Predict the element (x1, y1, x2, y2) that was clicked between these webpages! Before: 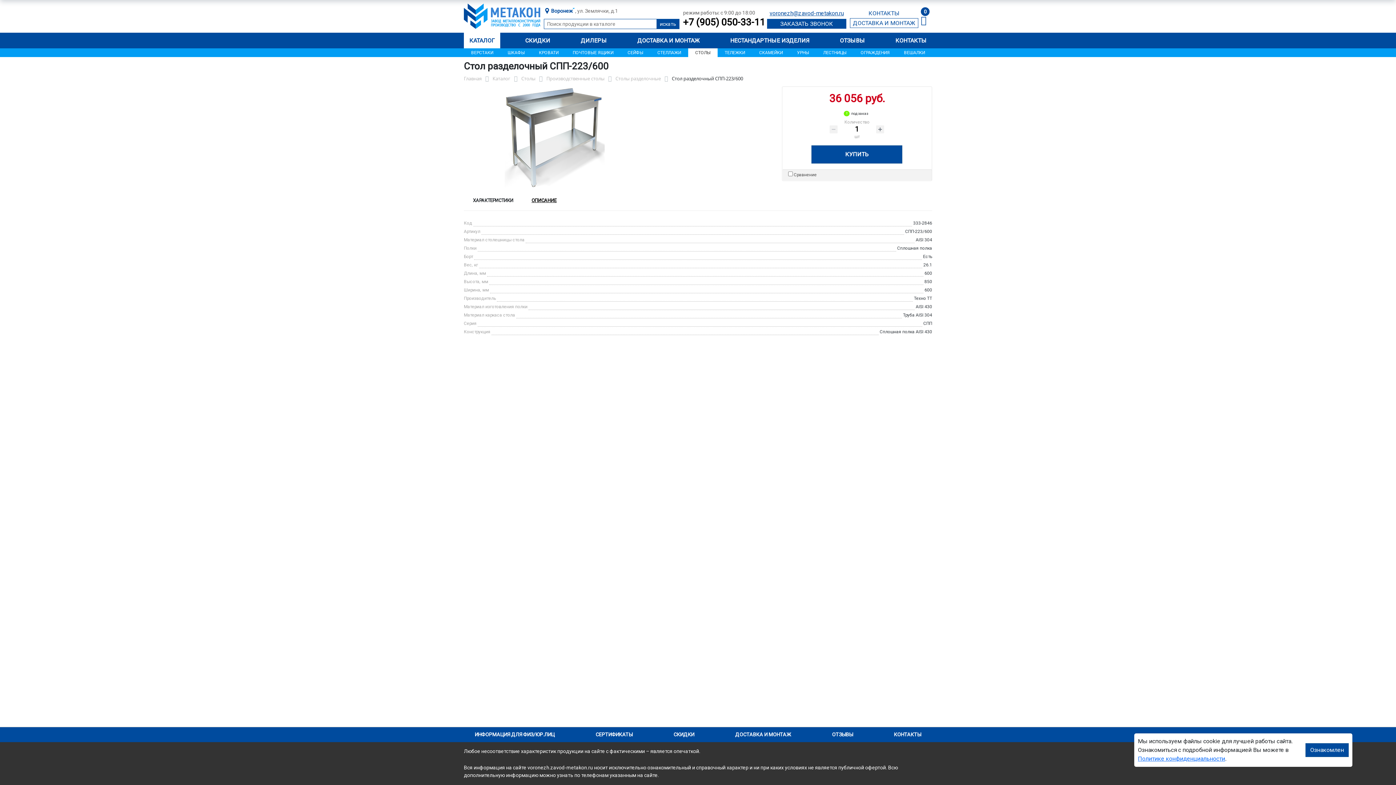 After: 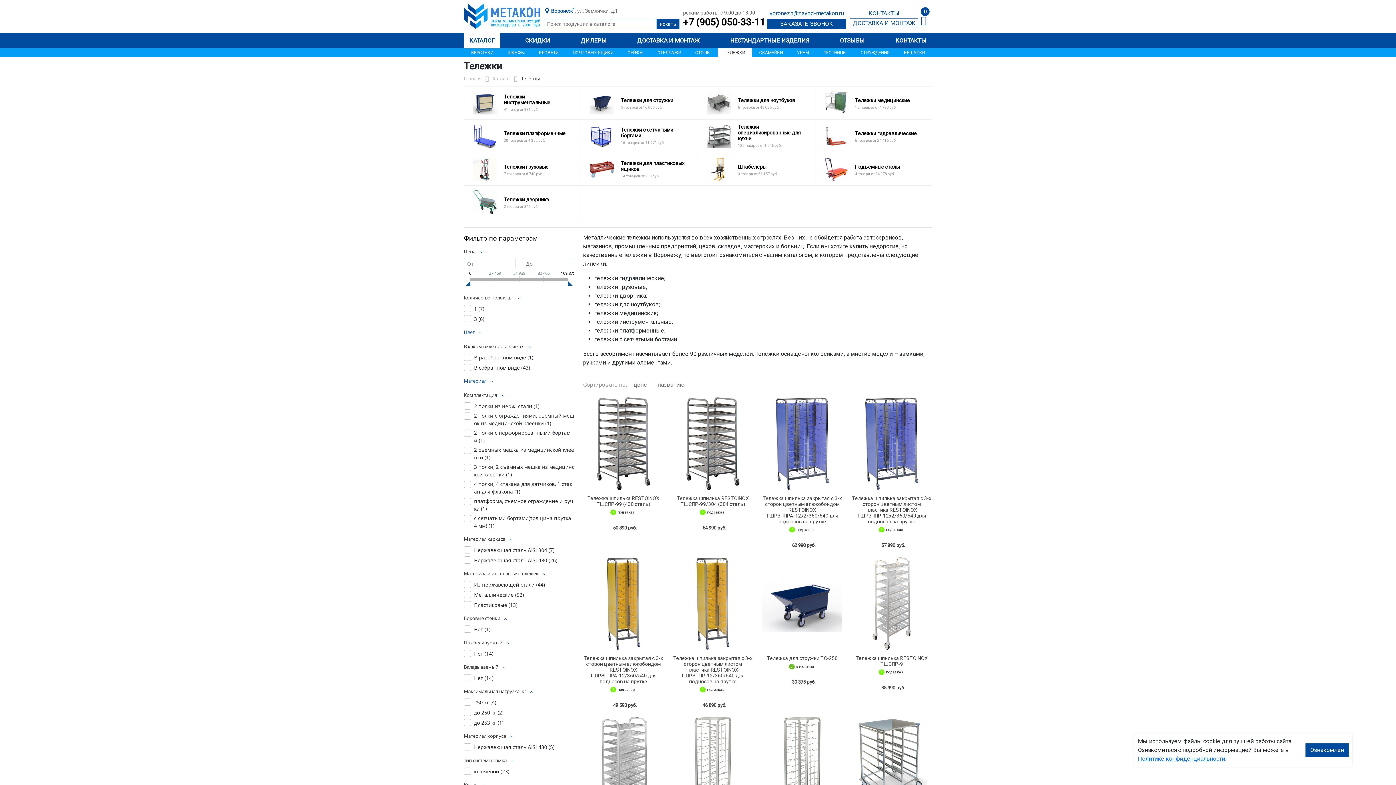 Action: bbox: (717, 48, 752, 57) label: ТЕЛЕЖКИ